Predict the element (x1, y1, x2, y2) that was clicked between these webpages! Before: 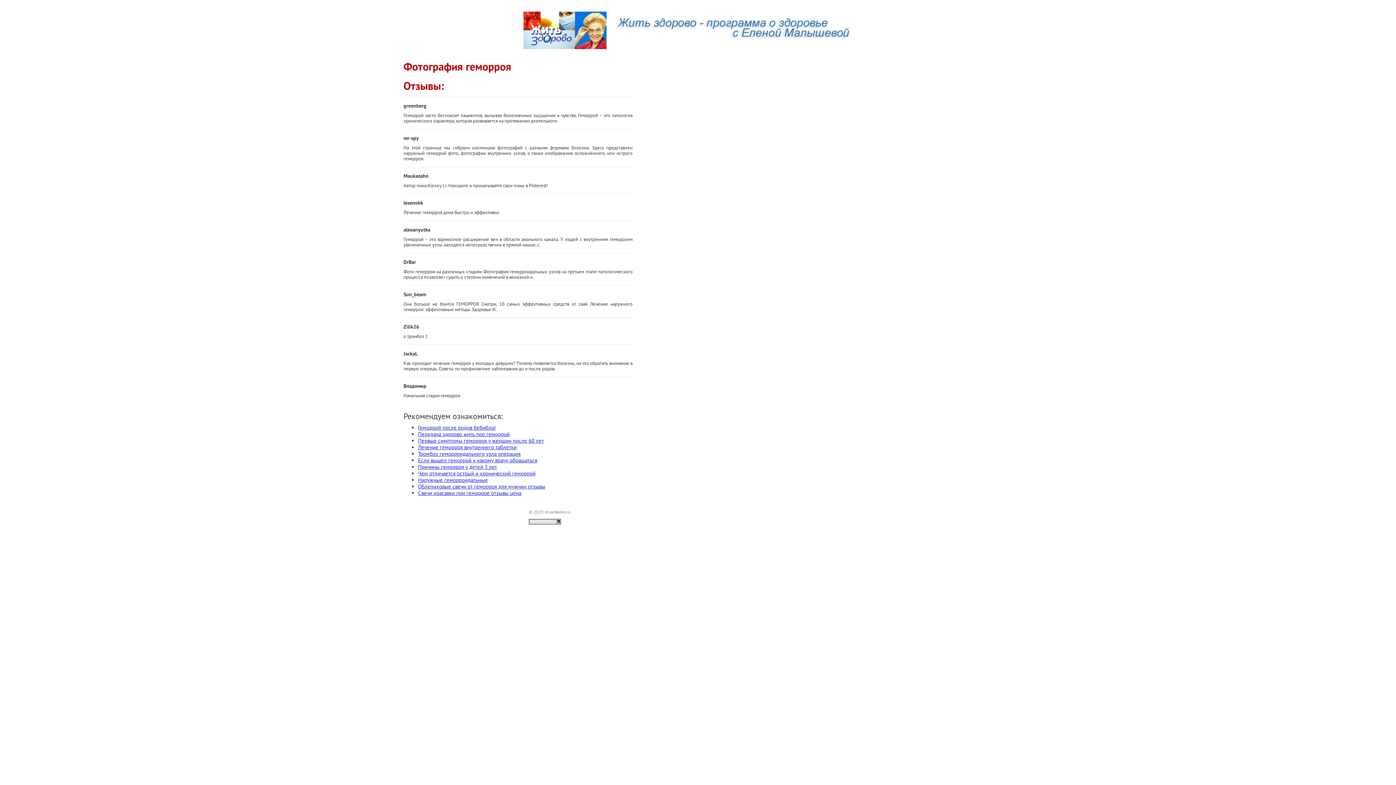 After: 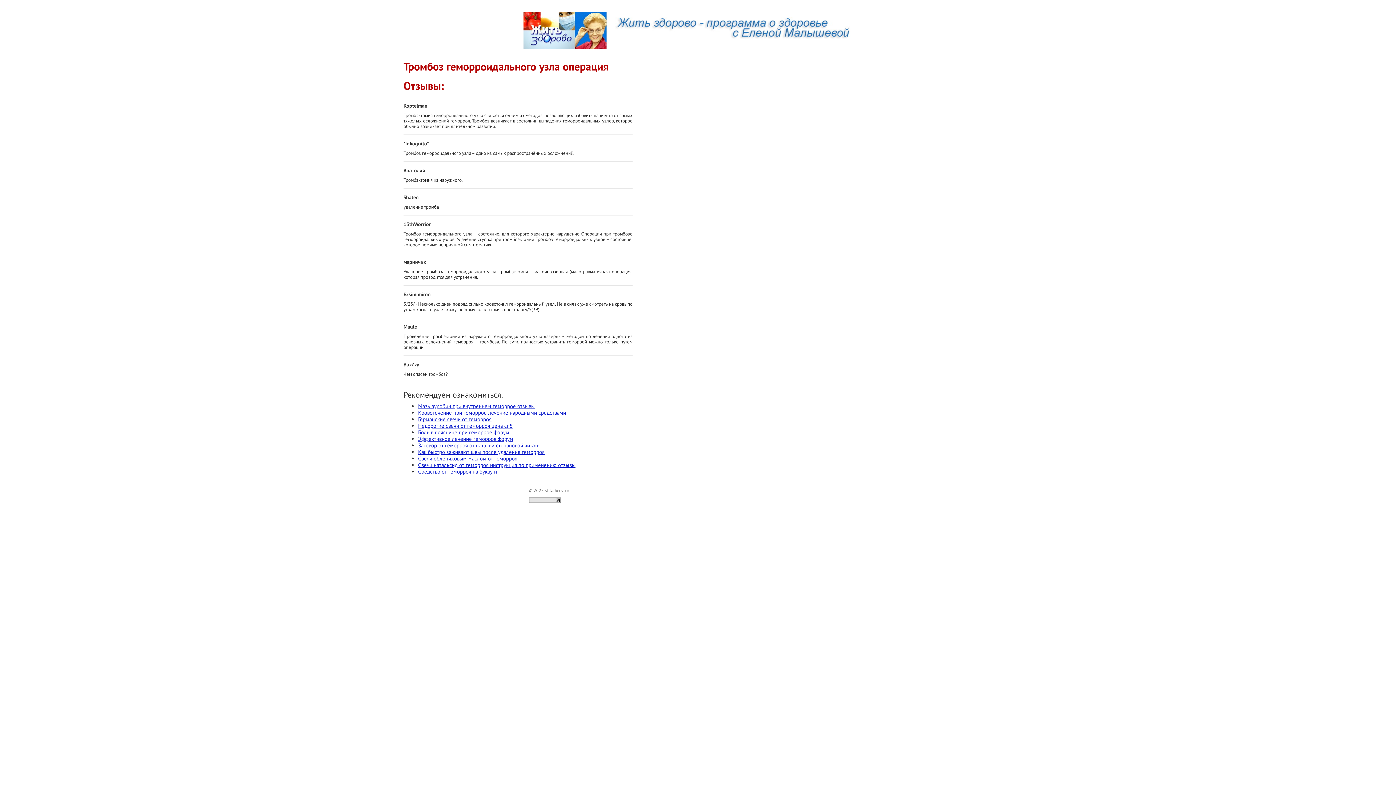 Action: label: Тромбоз геморроидального узла операция bbox: (418, 450, 520, 457)